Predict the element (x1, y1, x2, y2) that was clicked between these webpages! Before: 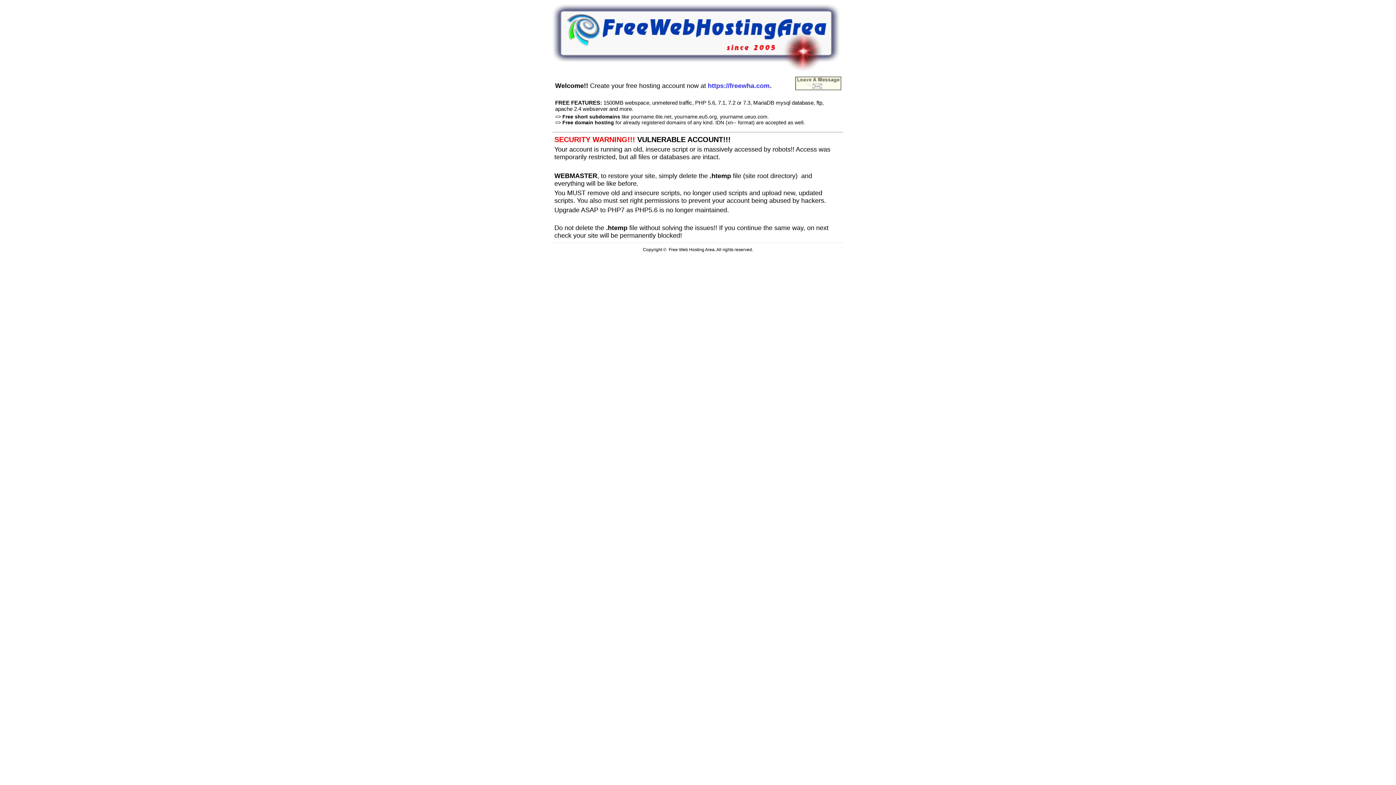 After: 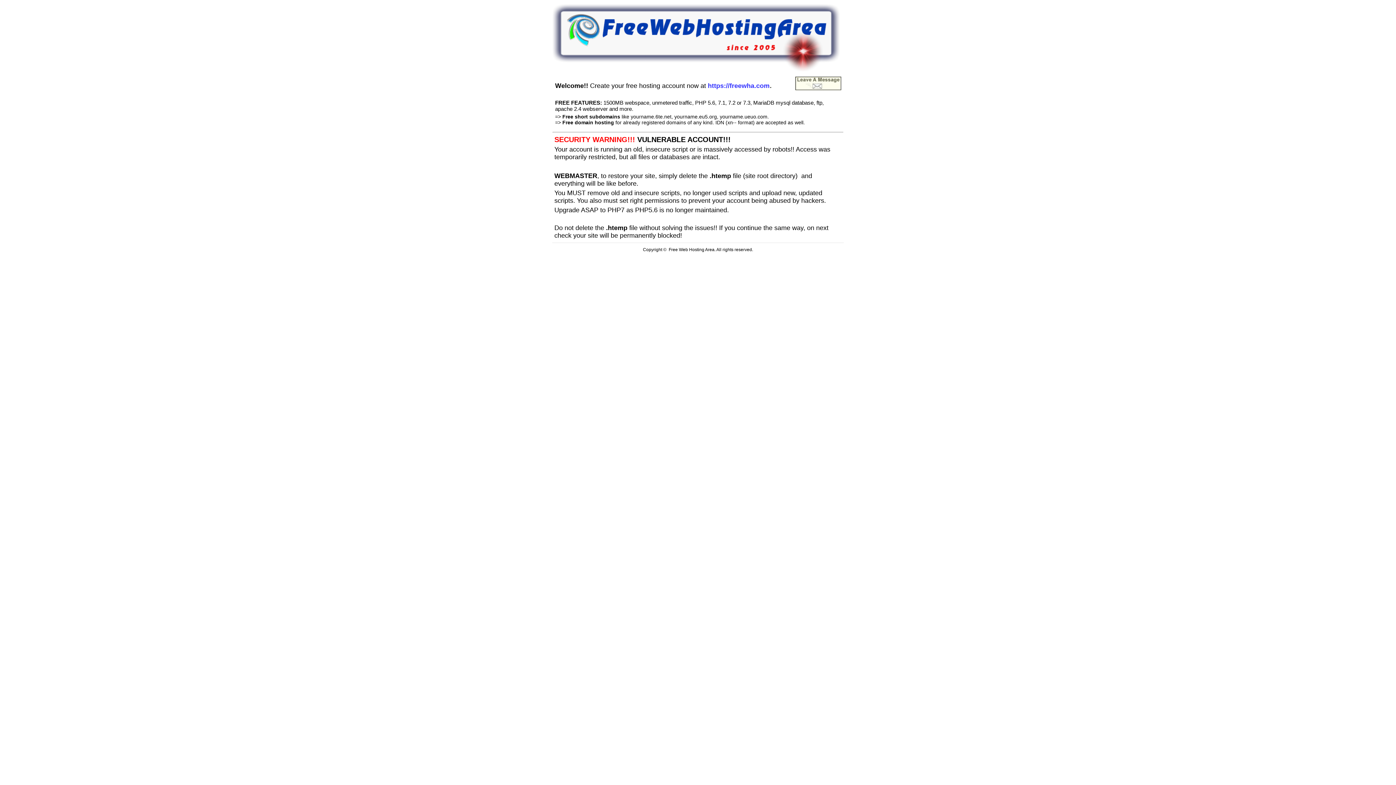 Action: bbox: (795, 85, 841, 91)